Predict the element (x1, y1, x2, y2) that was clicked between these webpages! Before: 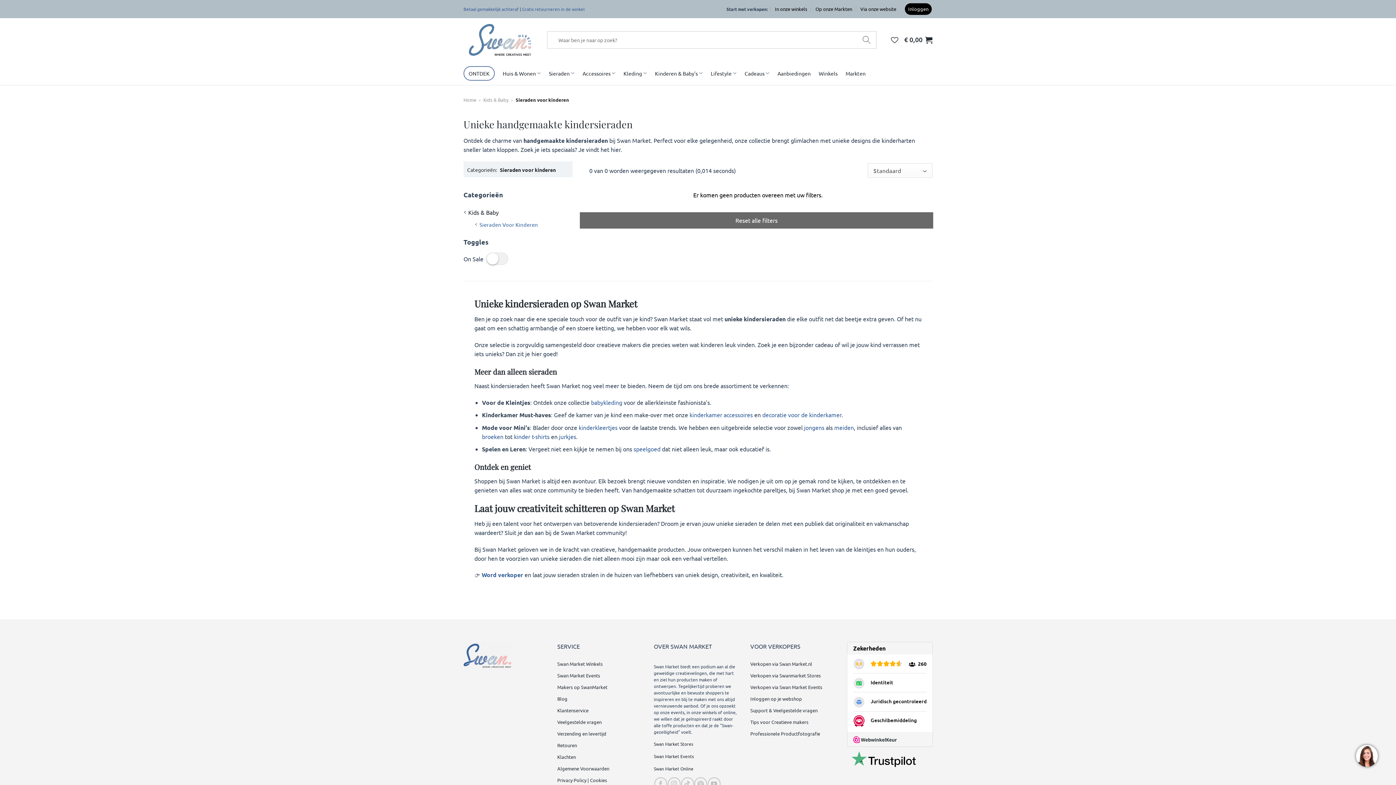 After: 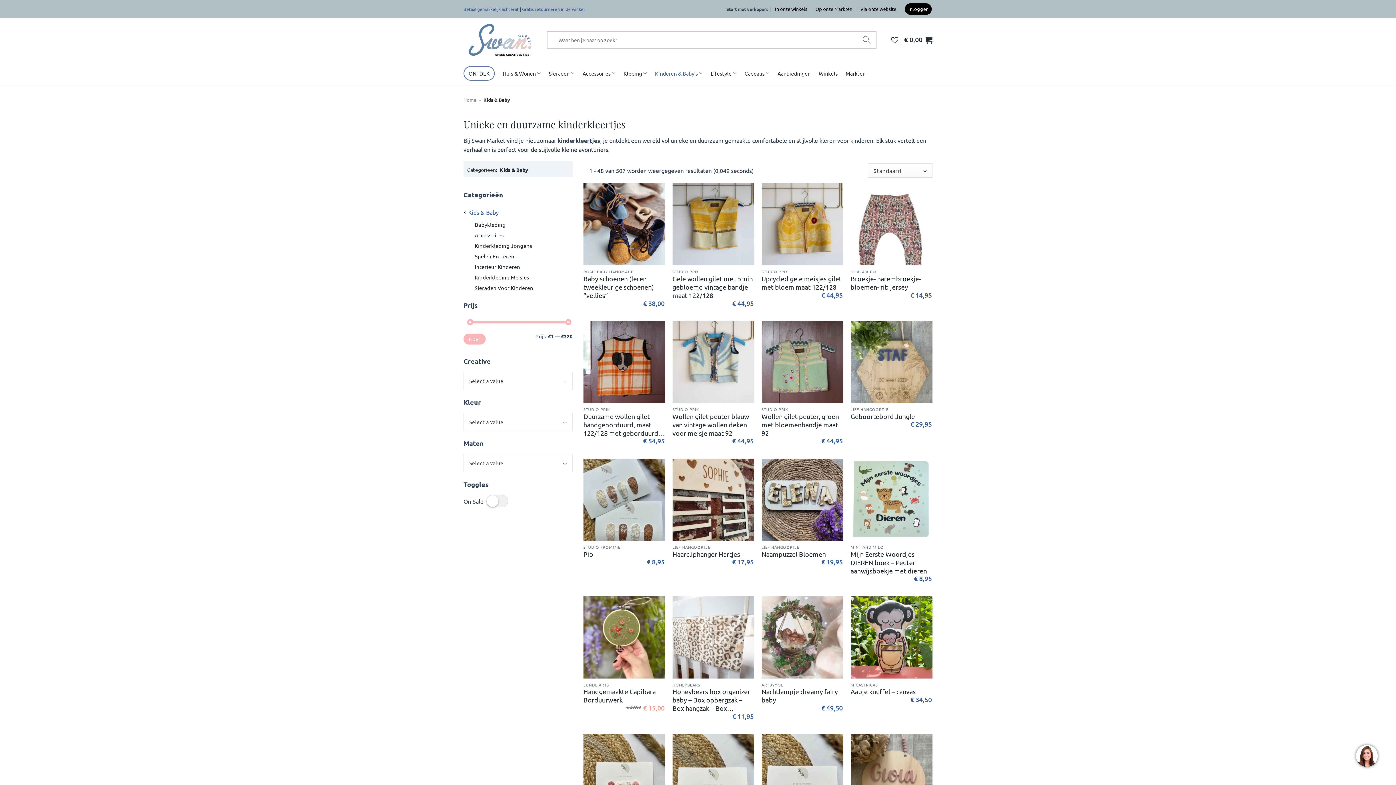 Action: bbox: (577, 490, 617, 497) label:  kinderkleertjes